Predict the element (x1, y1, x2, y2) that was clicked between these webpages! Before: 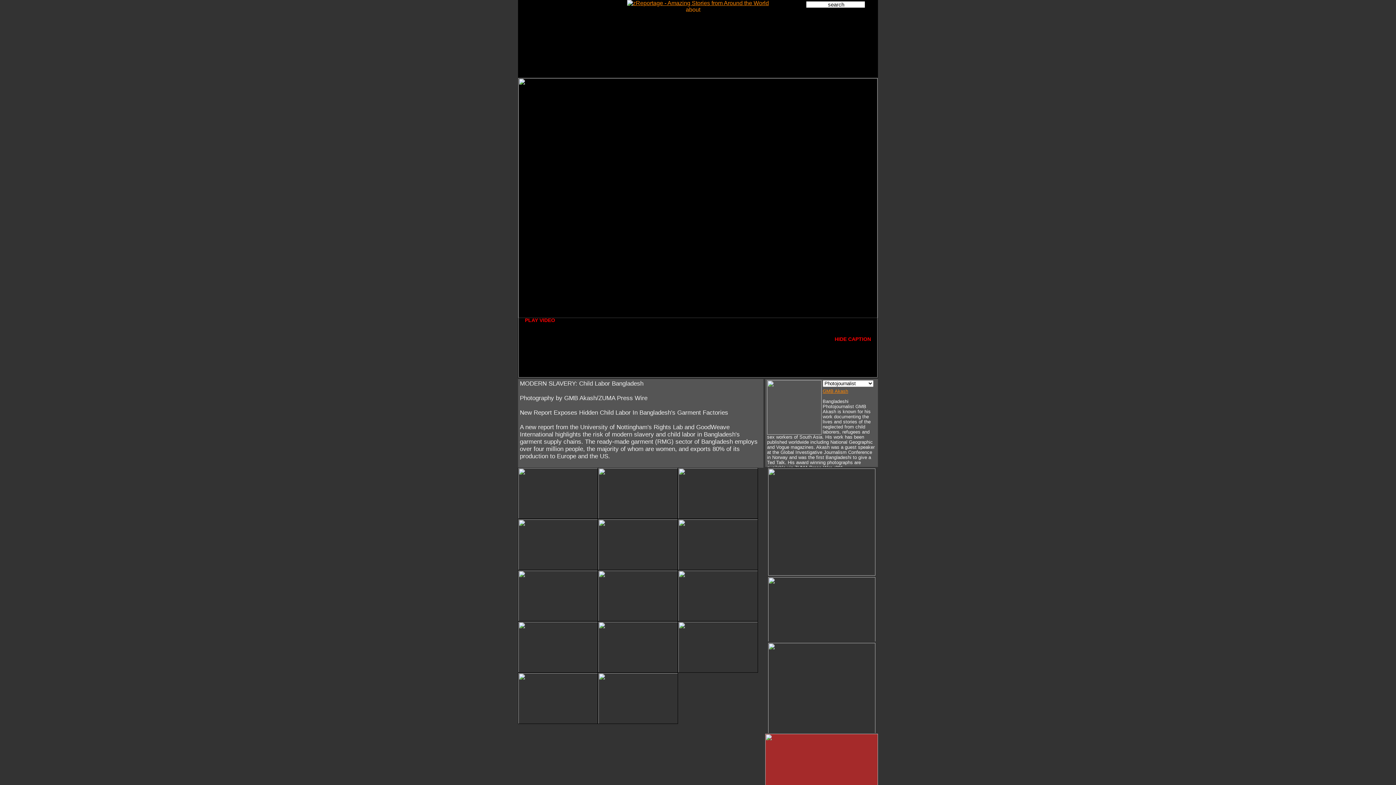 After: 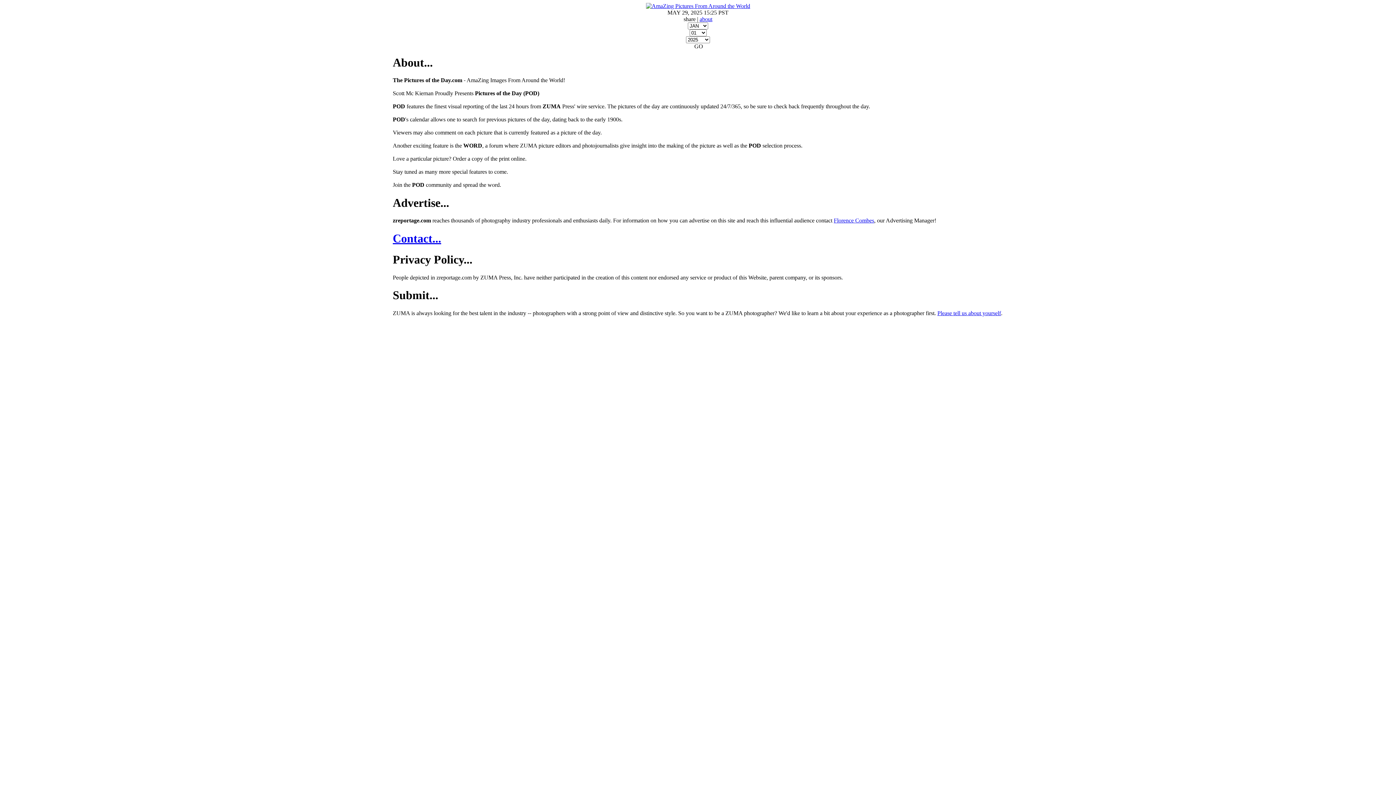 Action: label: about bbox: (686, 6, 700, 12)